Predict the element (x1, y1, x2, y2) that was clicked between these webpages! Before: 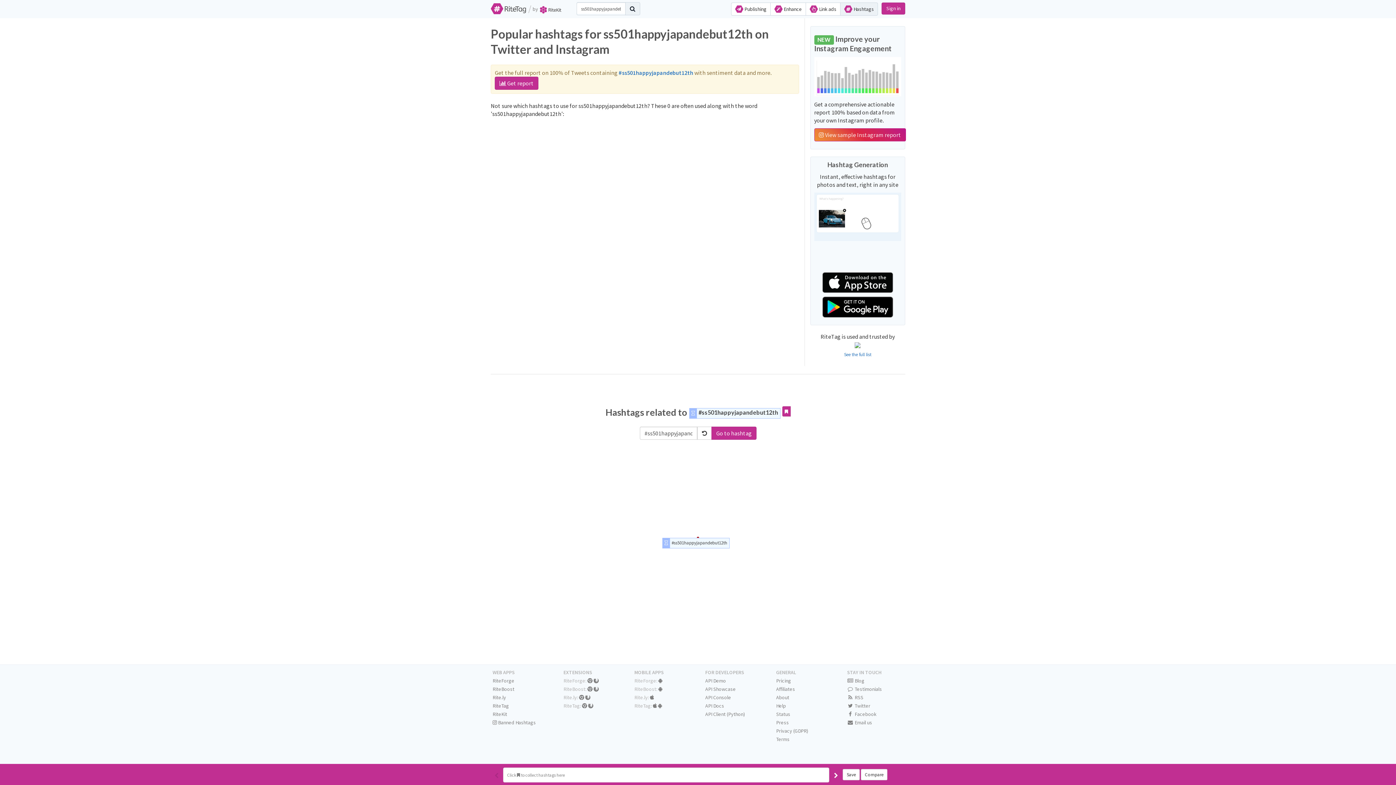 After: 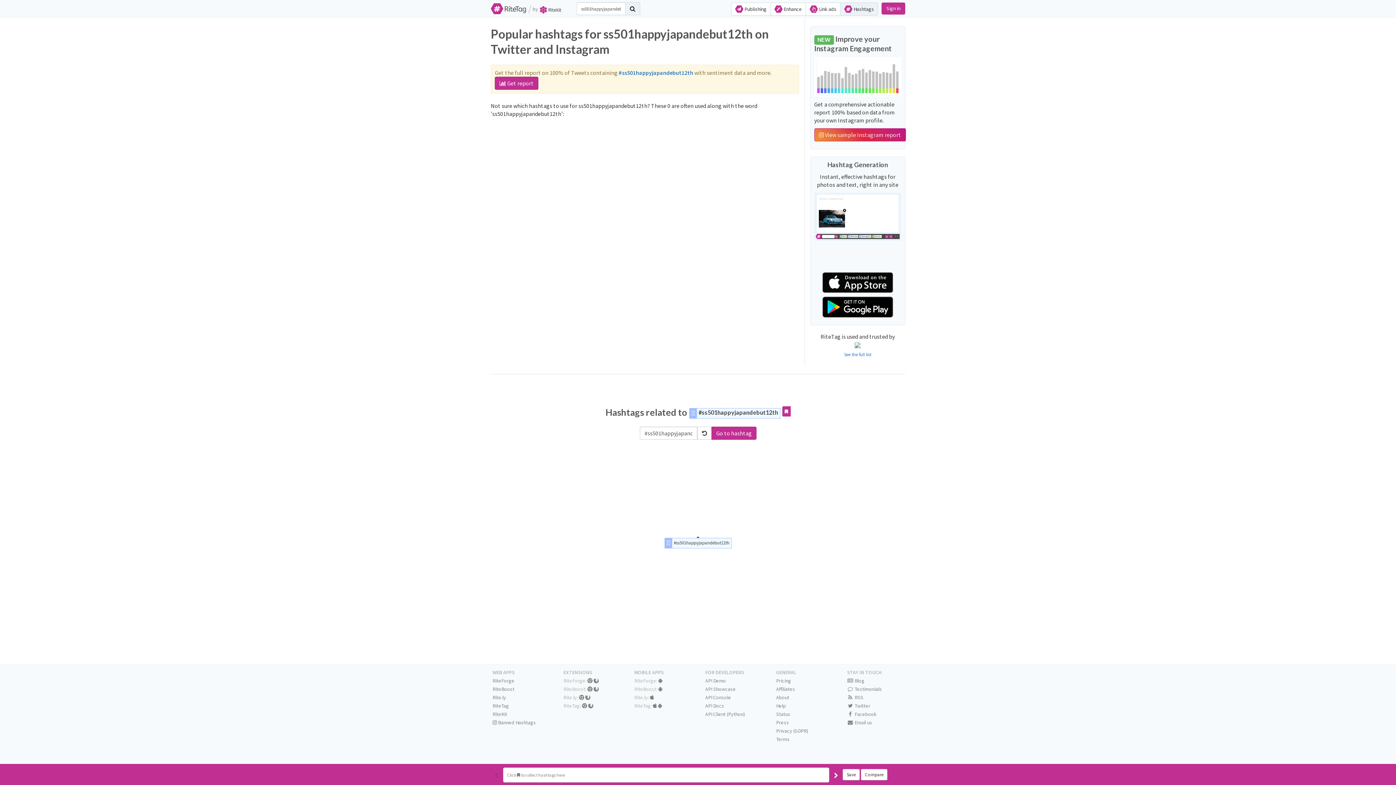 Action: label: See the full list bbox: (844, 351, 871, 357)